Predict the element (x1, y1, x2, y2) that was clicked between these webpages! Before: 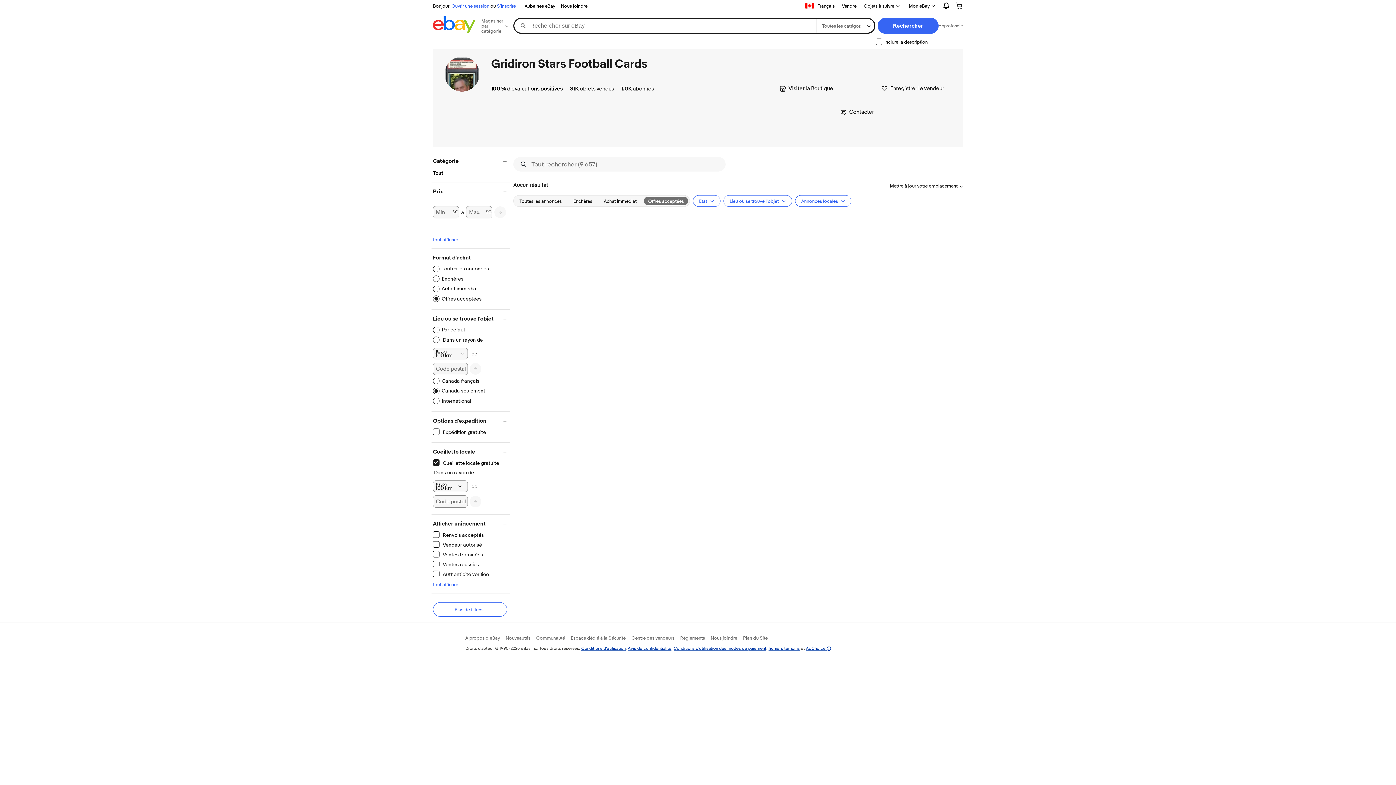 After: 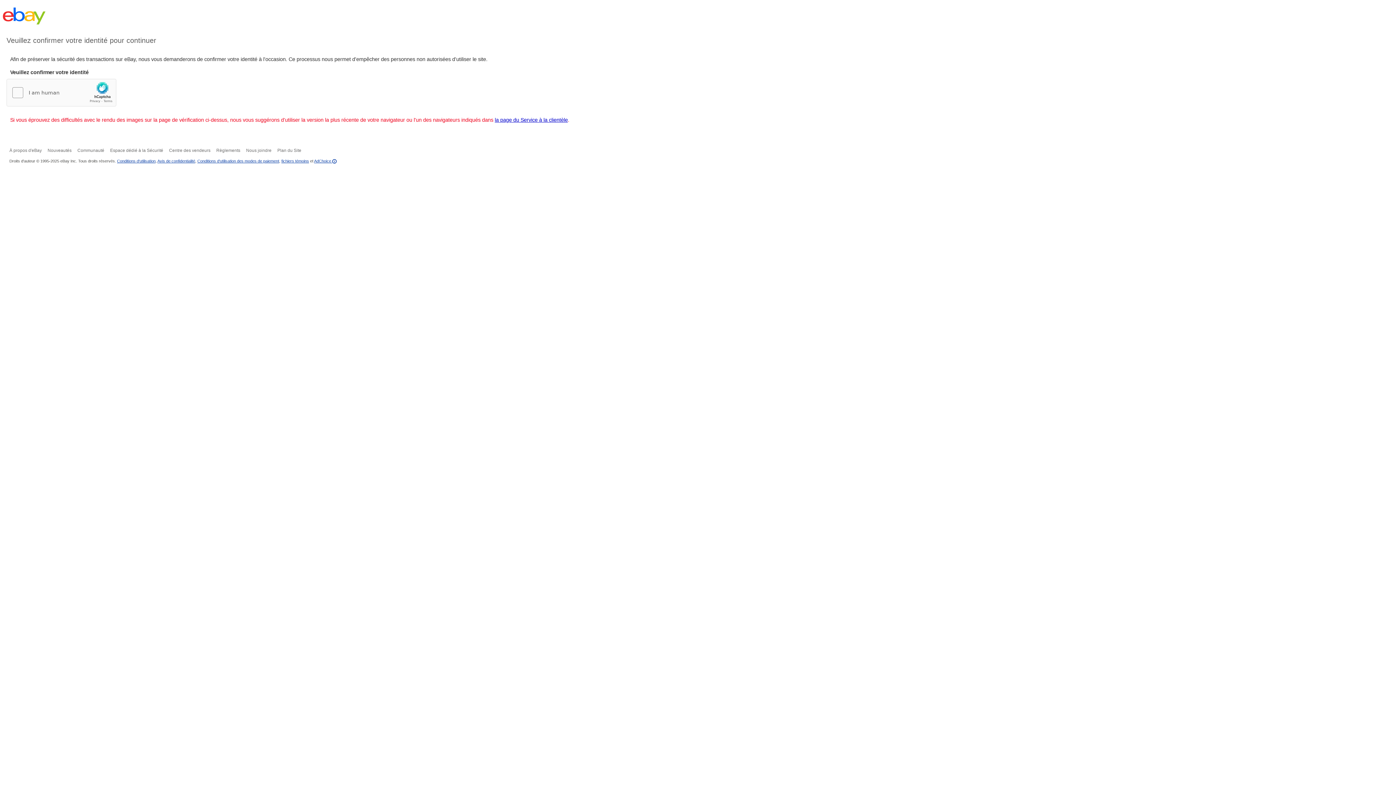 Action: bbox: (497, 2, 516, 8) label: S'inscrire